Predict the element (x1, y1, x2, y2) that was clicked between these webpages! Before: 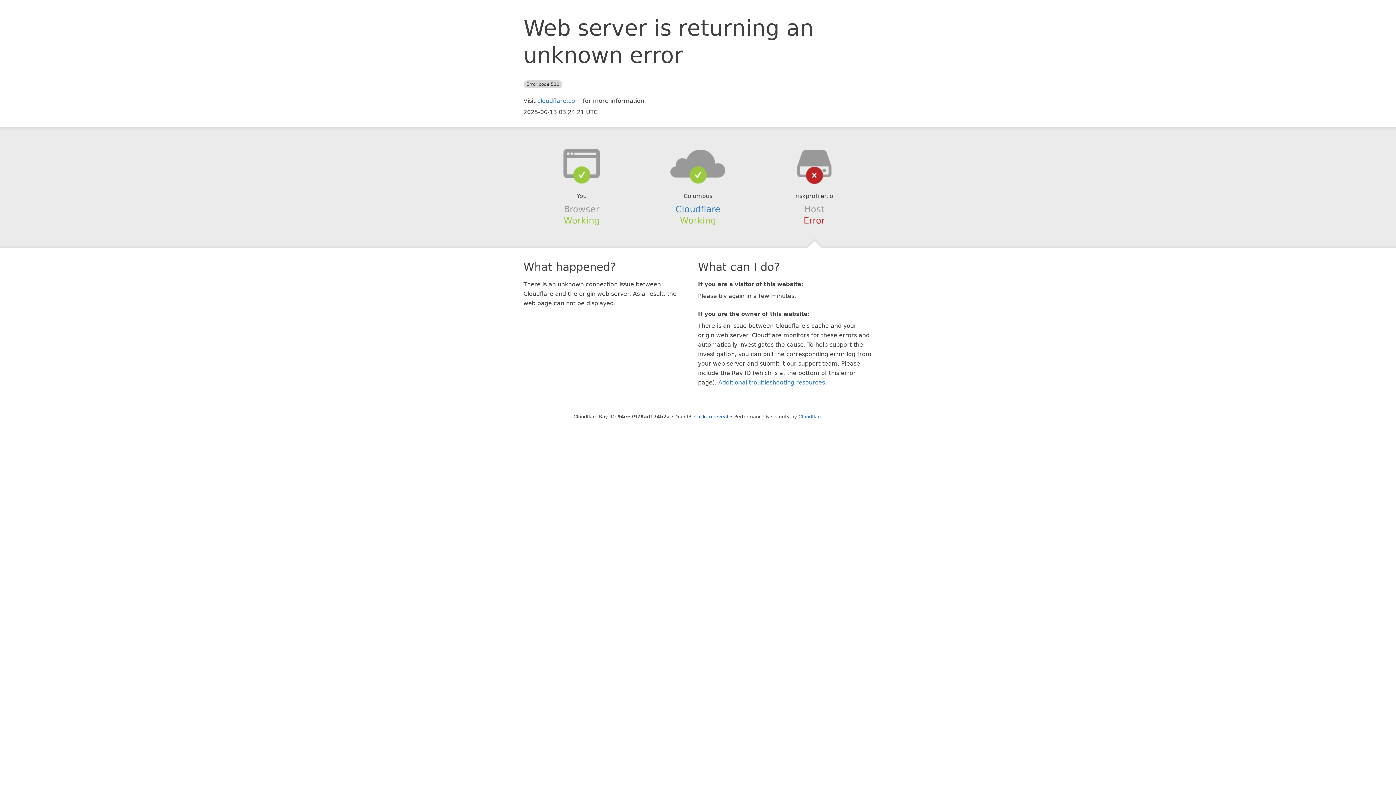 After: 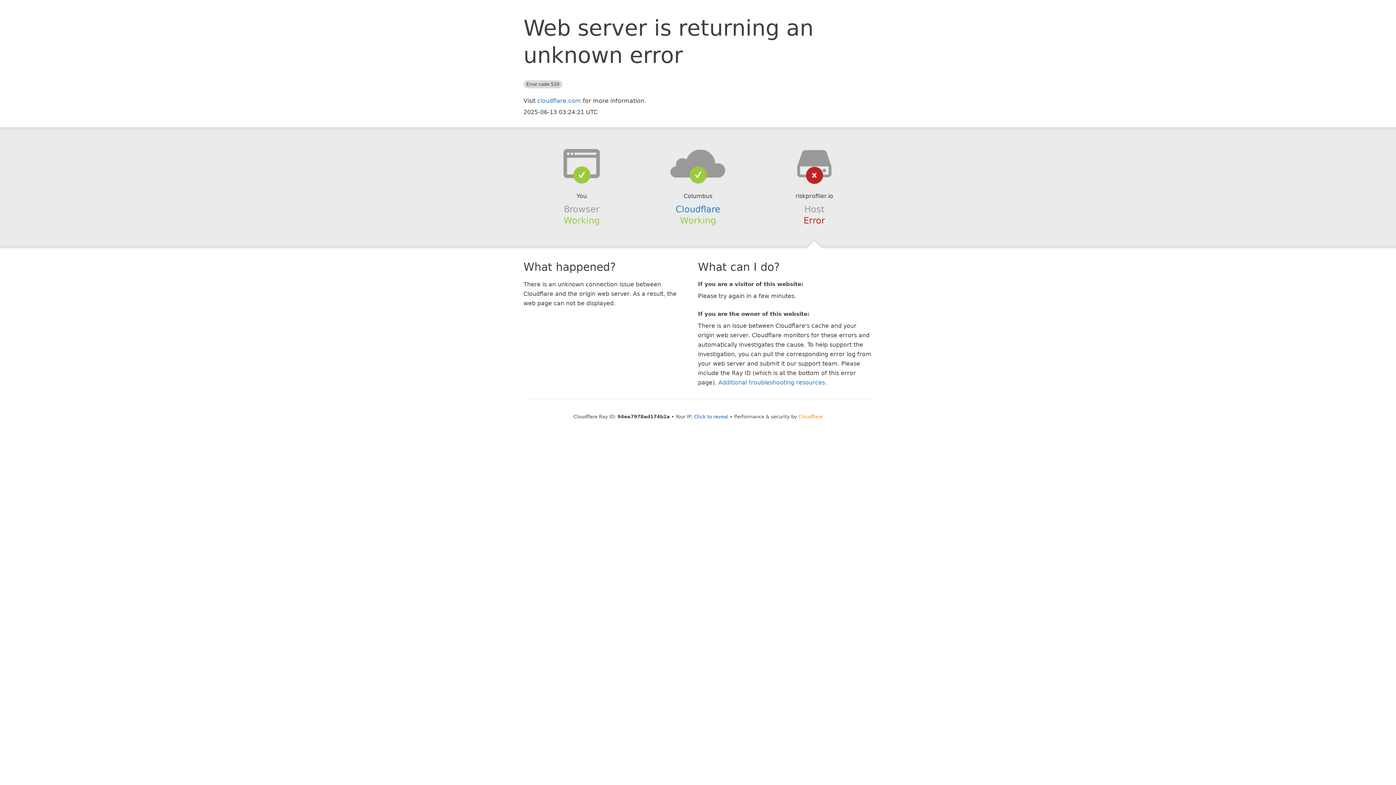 Action: label: Cloudflare bbox: (798, 414, 822, 419)